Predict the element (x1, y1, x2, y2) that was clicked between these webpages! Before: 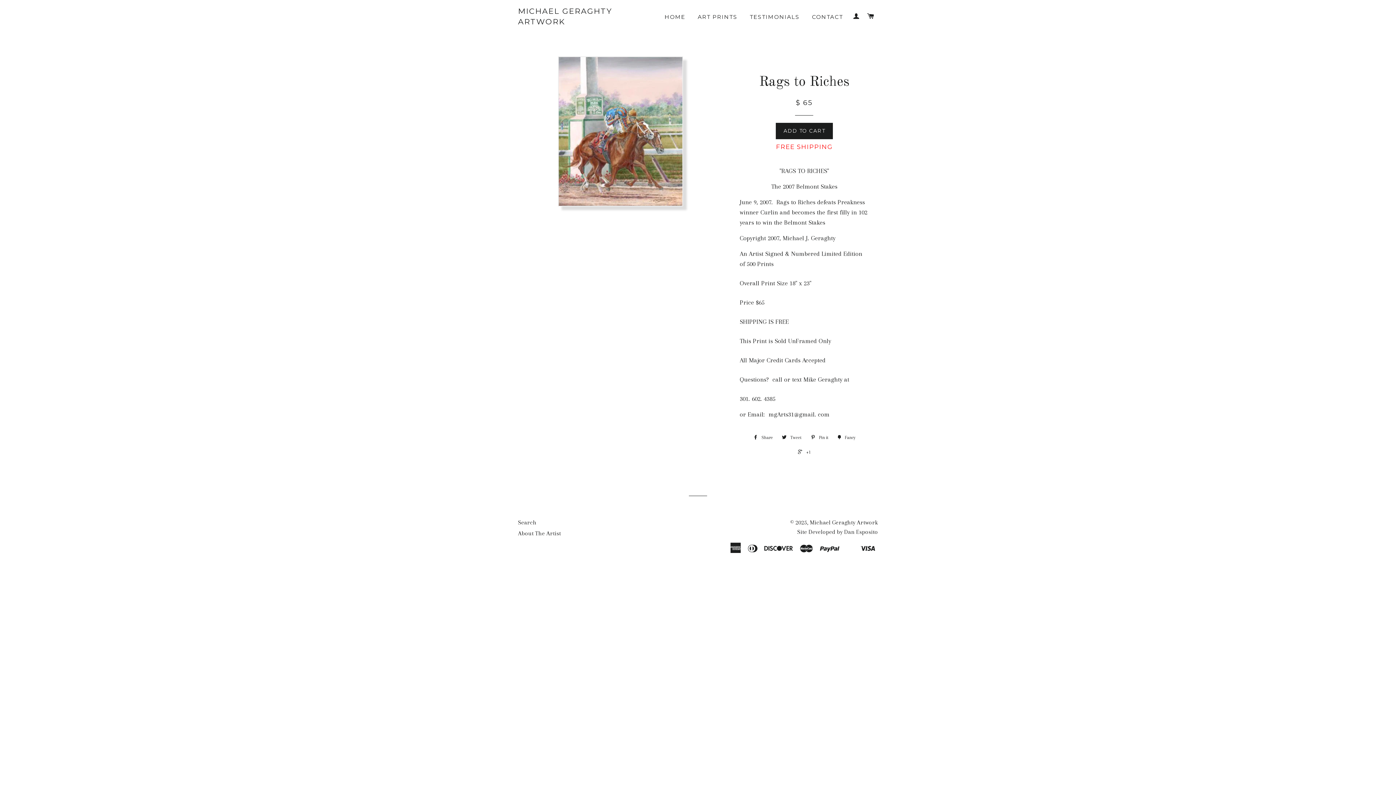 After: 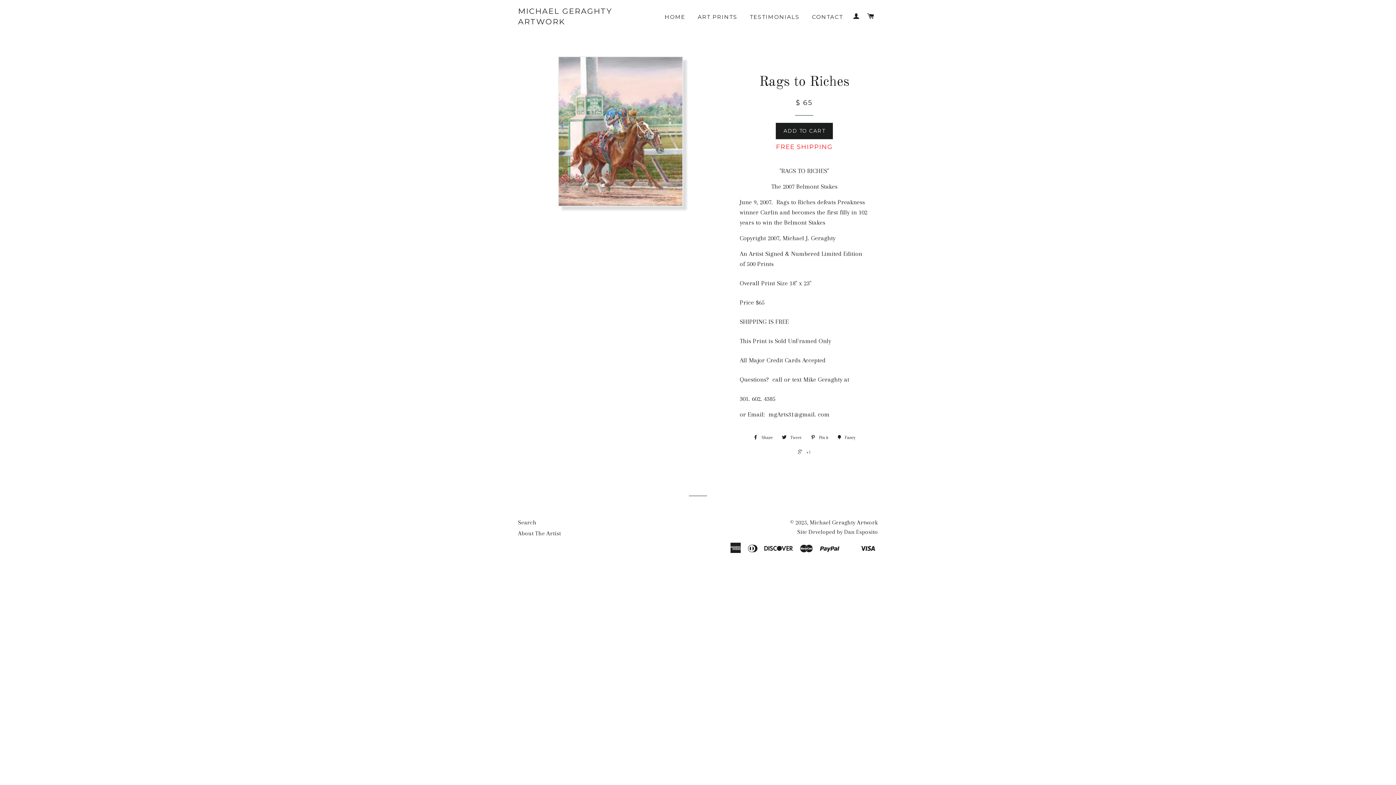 Action: bbox: (794, 446, 814, 457) label:  +1